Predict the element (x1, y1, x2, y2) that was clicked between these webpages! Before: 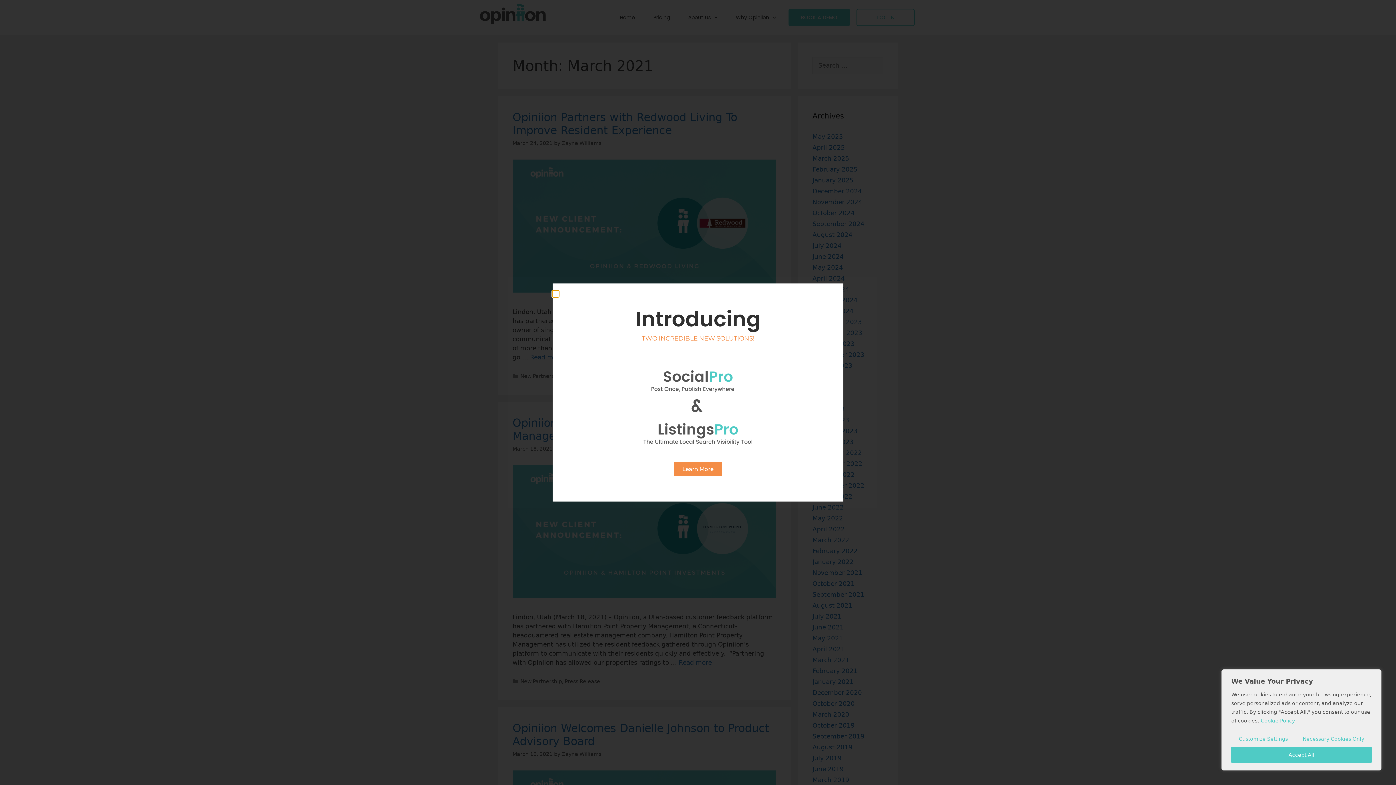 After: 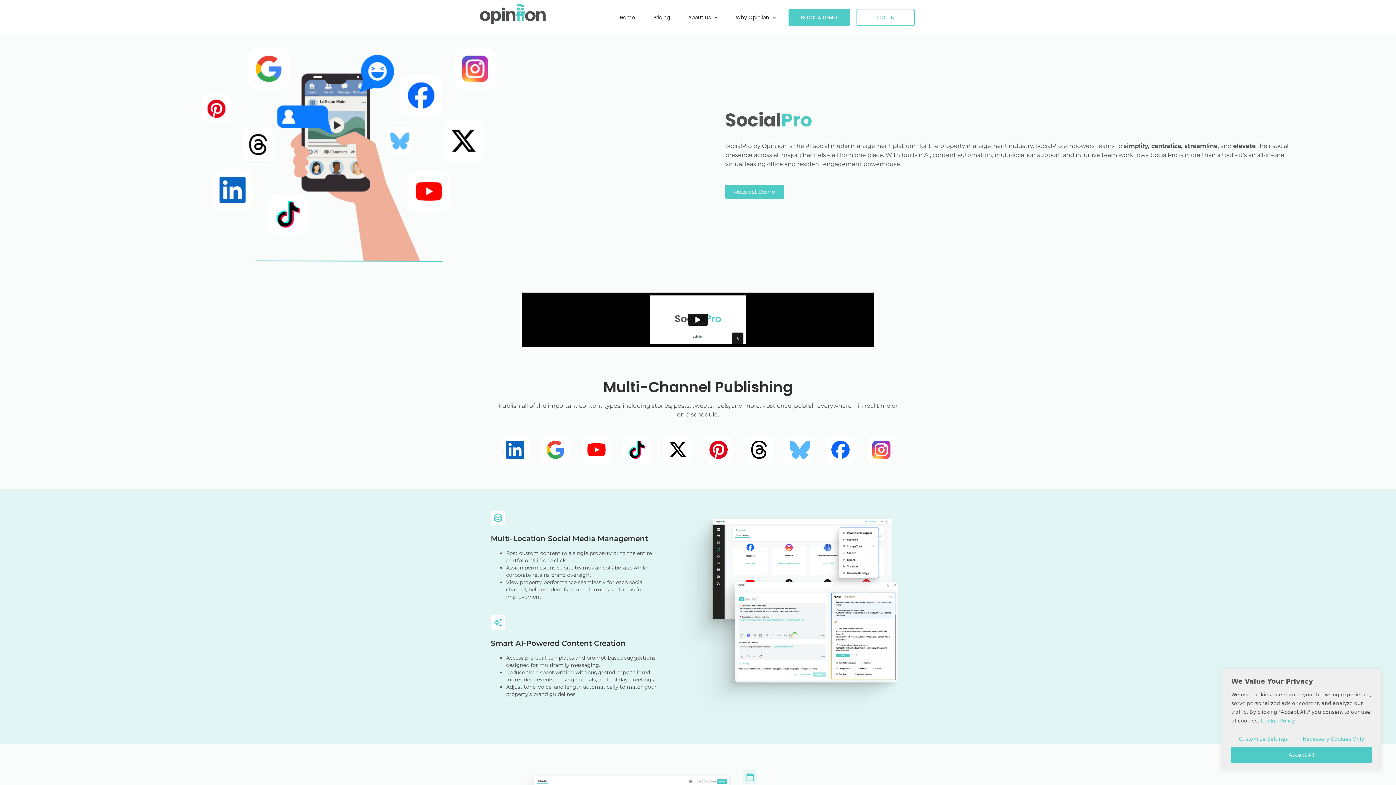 Action: label: Learn More bbox: (673, 461, 722, 476)